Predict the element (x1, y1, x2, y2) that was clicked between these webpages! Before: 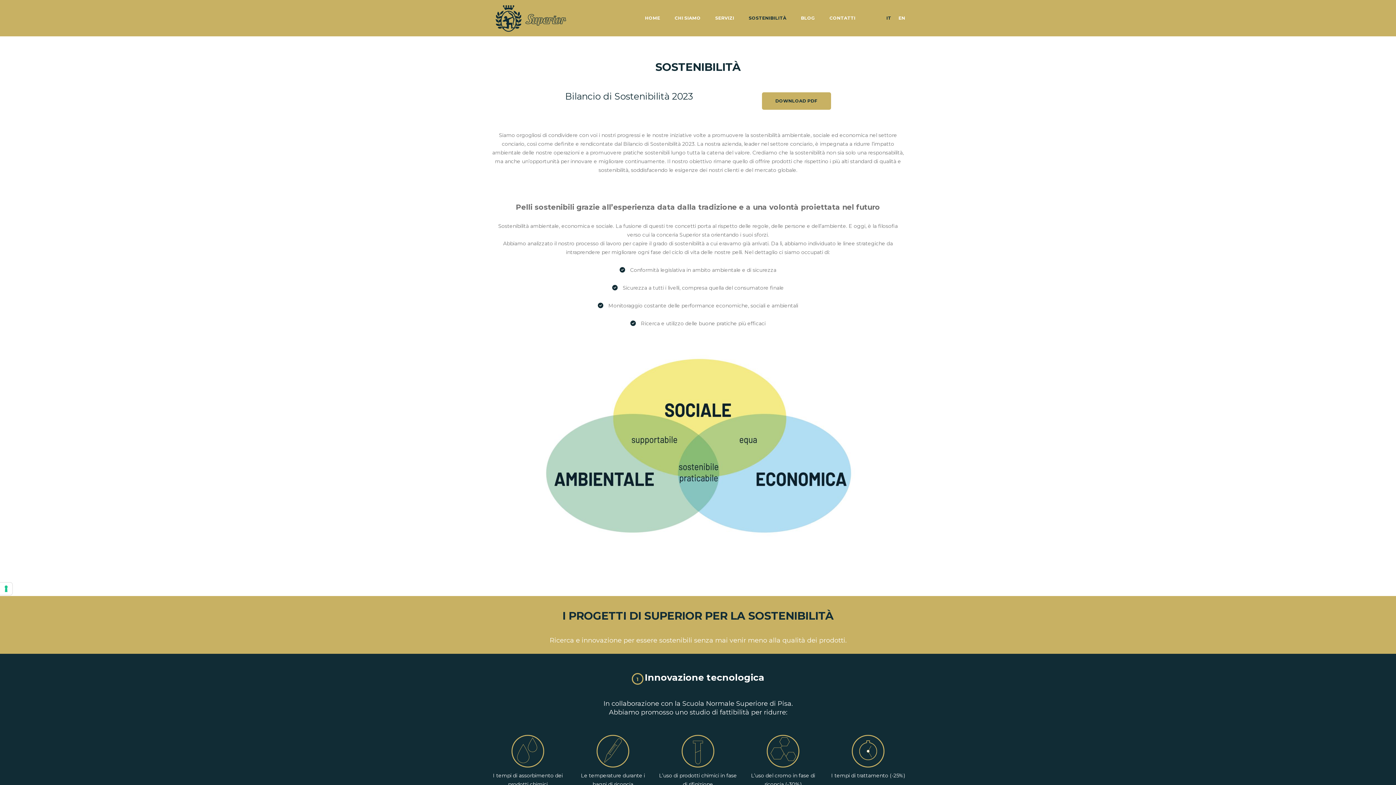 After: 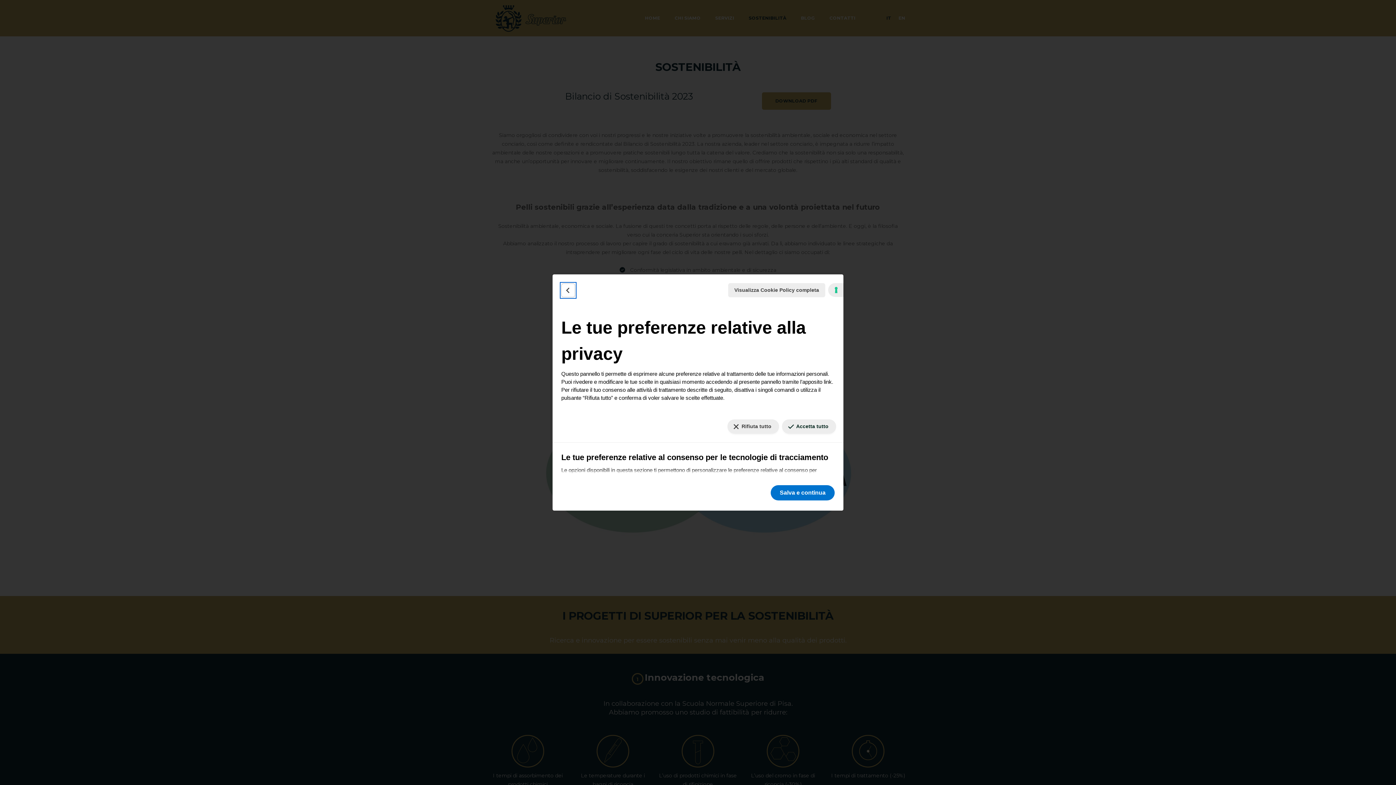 Action: bbox: (0, 582, 12, 595) label: Le tue preferenze relative al consenso per le tecnologie di tracciamento